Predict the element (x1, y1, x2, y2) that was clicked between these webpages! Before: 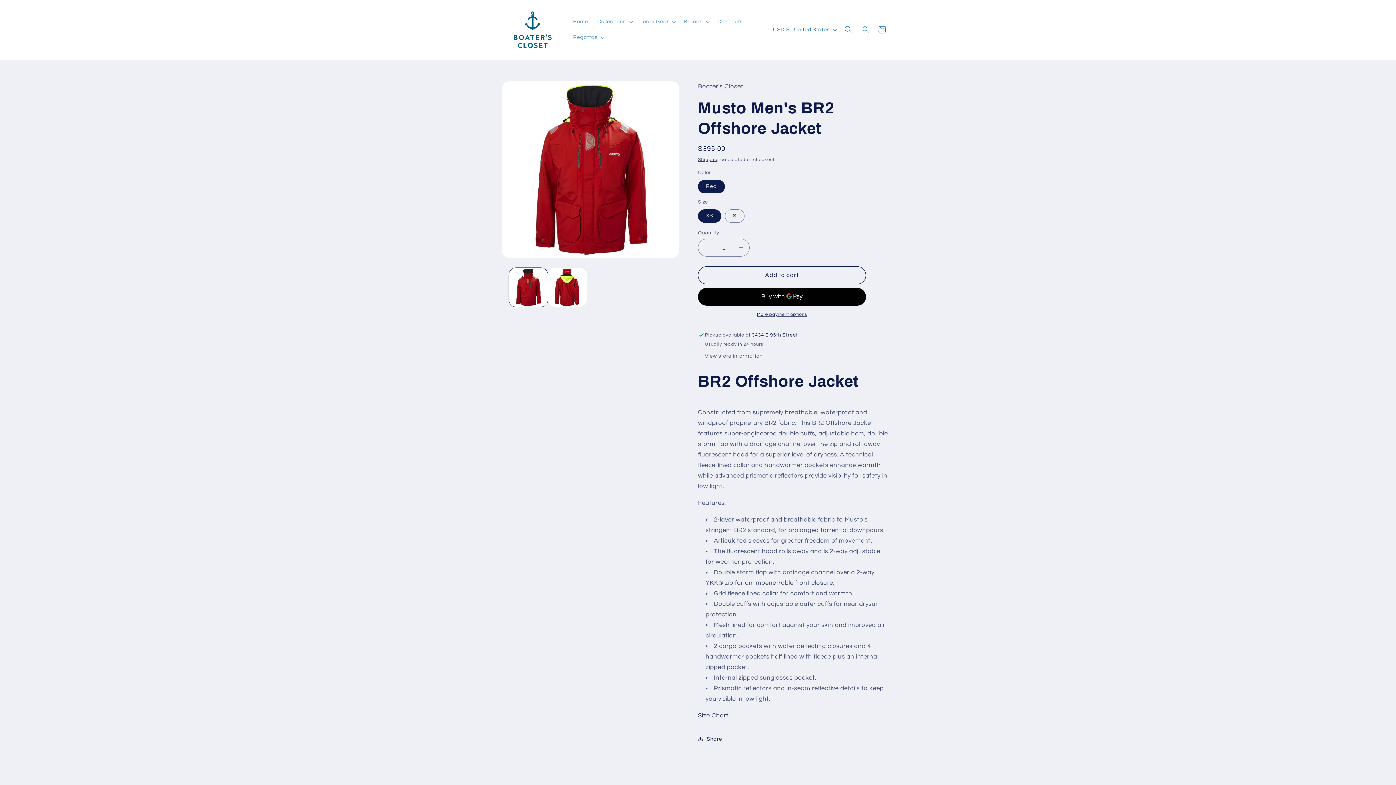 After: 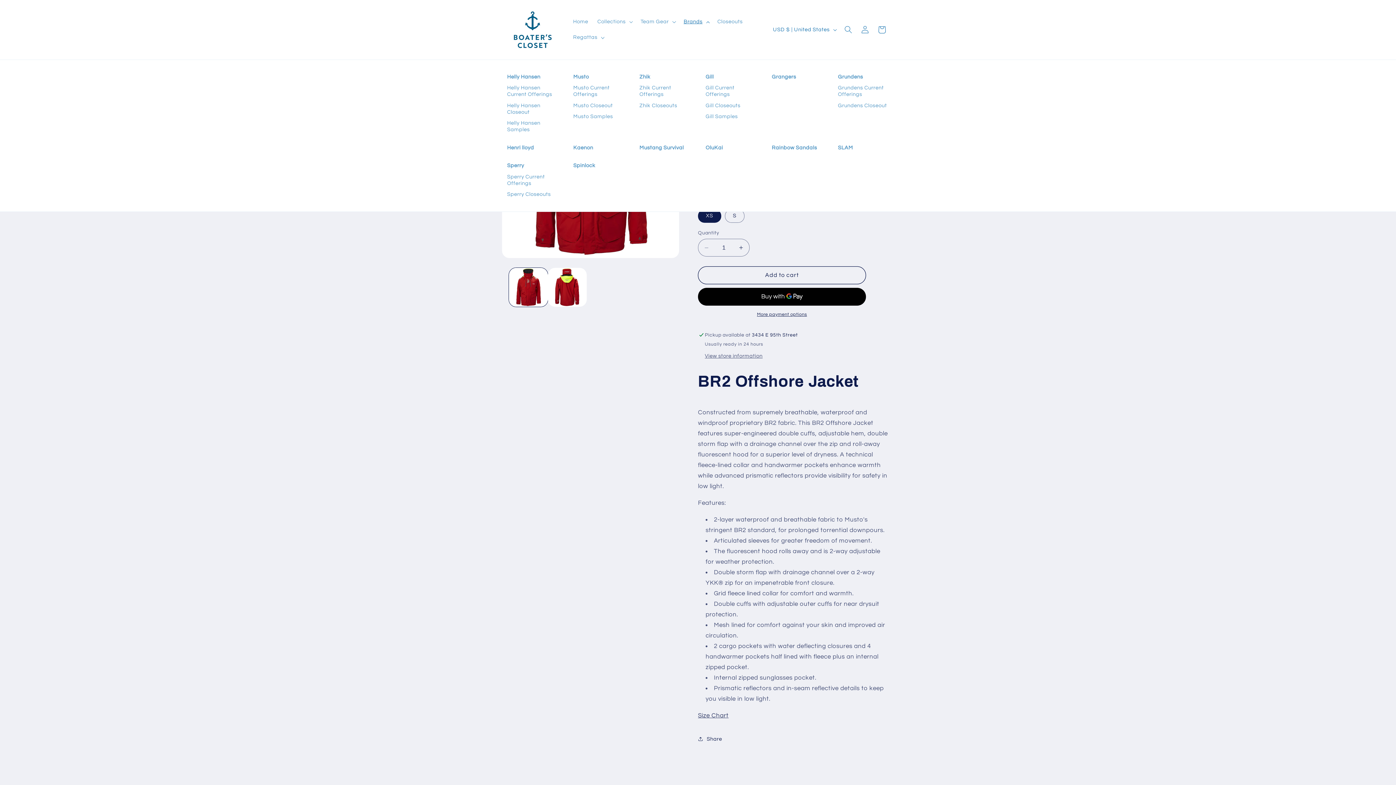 Action: label: Brands bbox: (679, 14, 713, 29)